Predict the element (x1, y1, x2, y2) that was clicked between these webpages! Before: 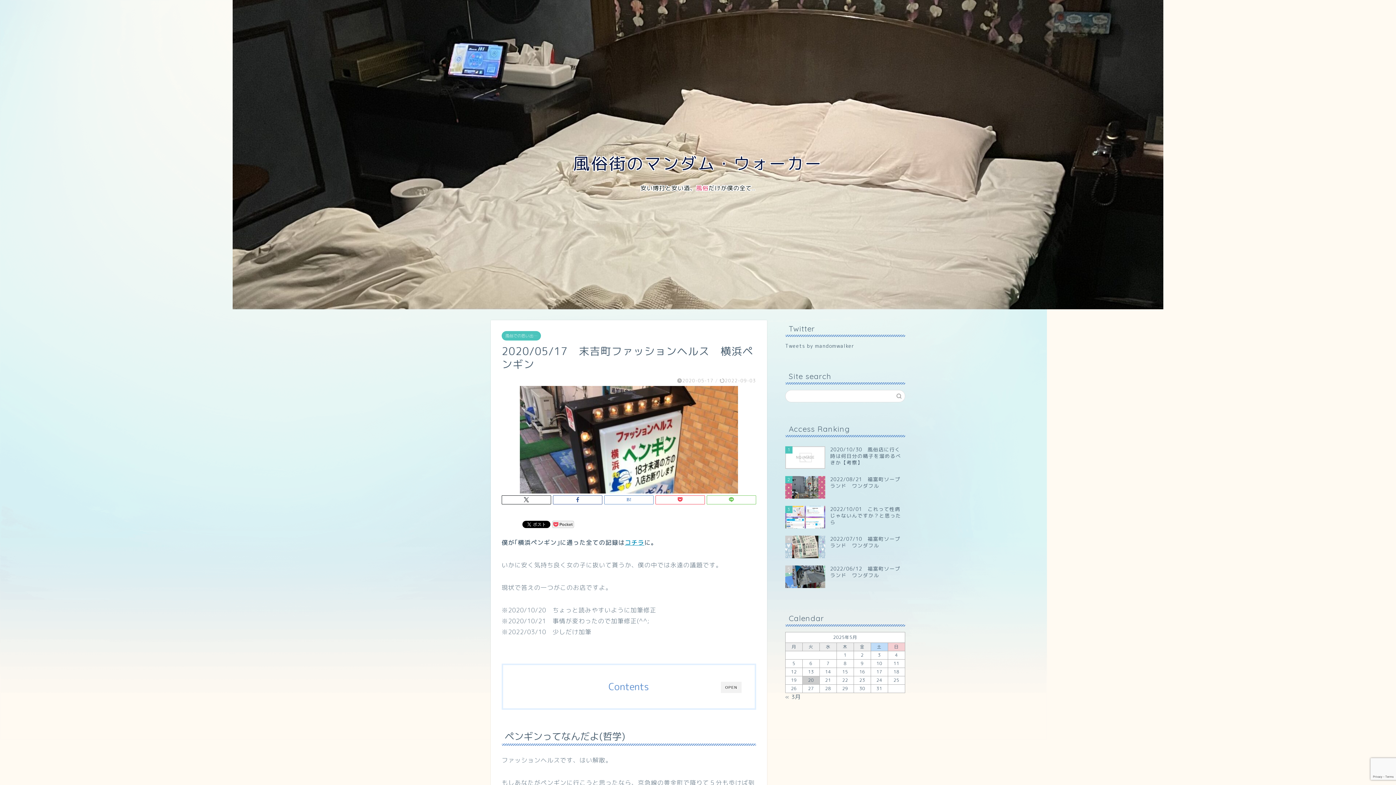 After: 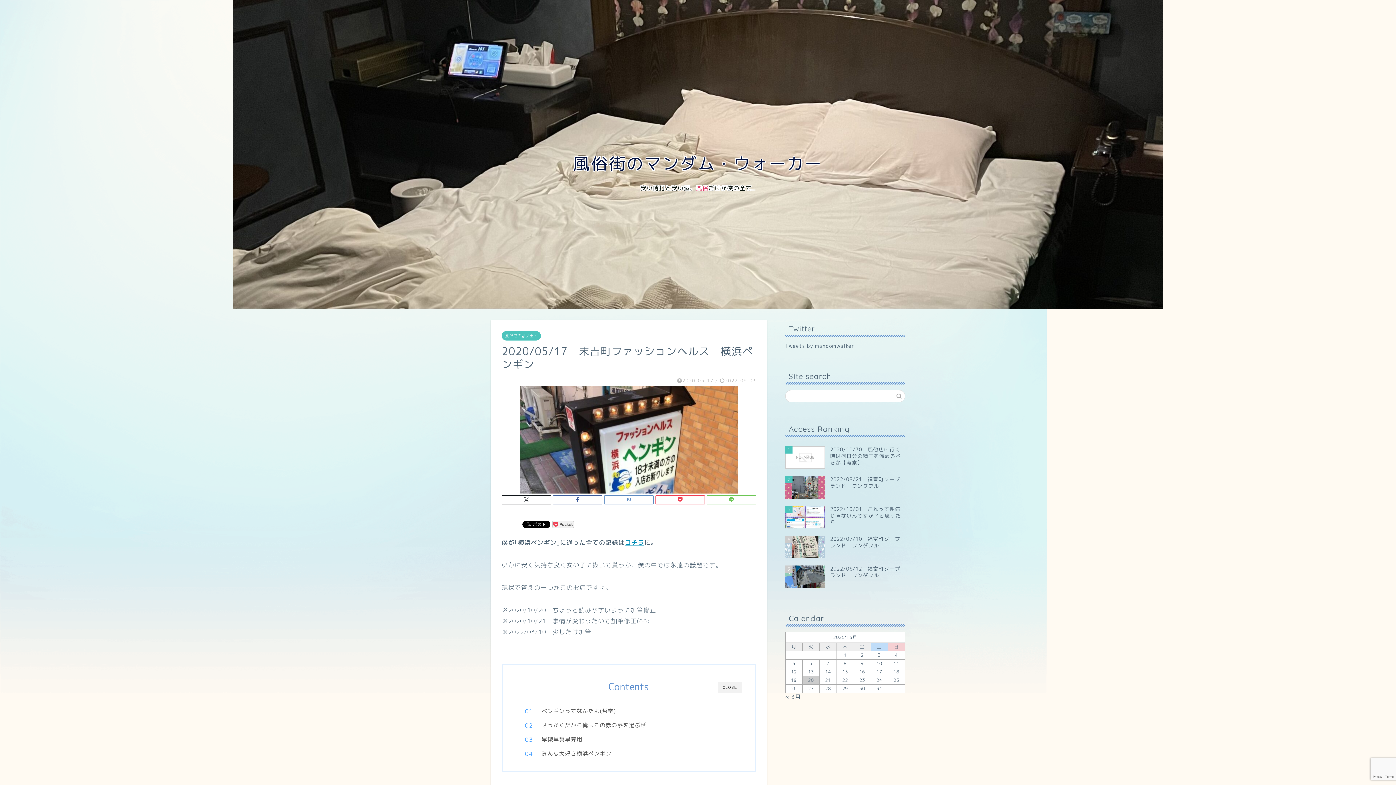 Action: label: OPEN bbox: (721, 682, 741, 693)